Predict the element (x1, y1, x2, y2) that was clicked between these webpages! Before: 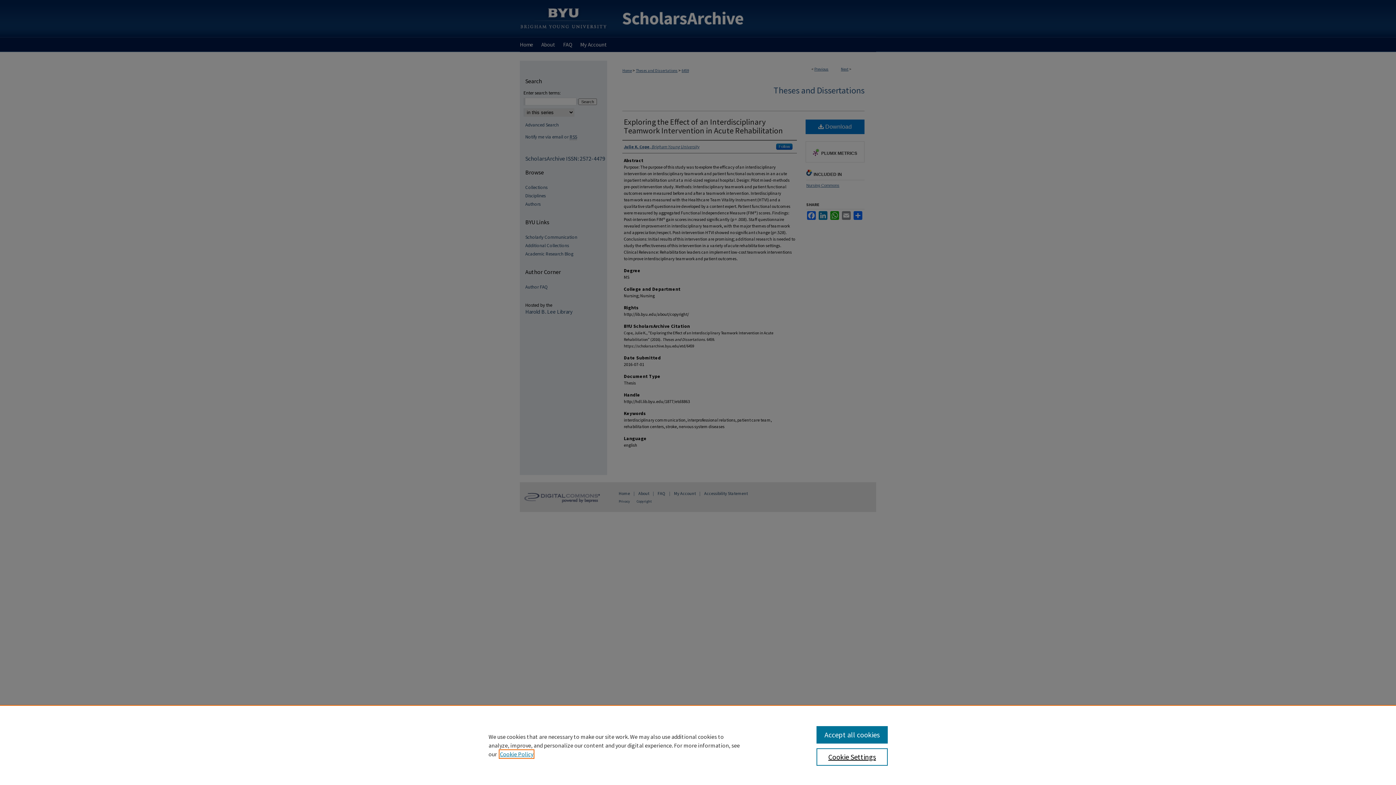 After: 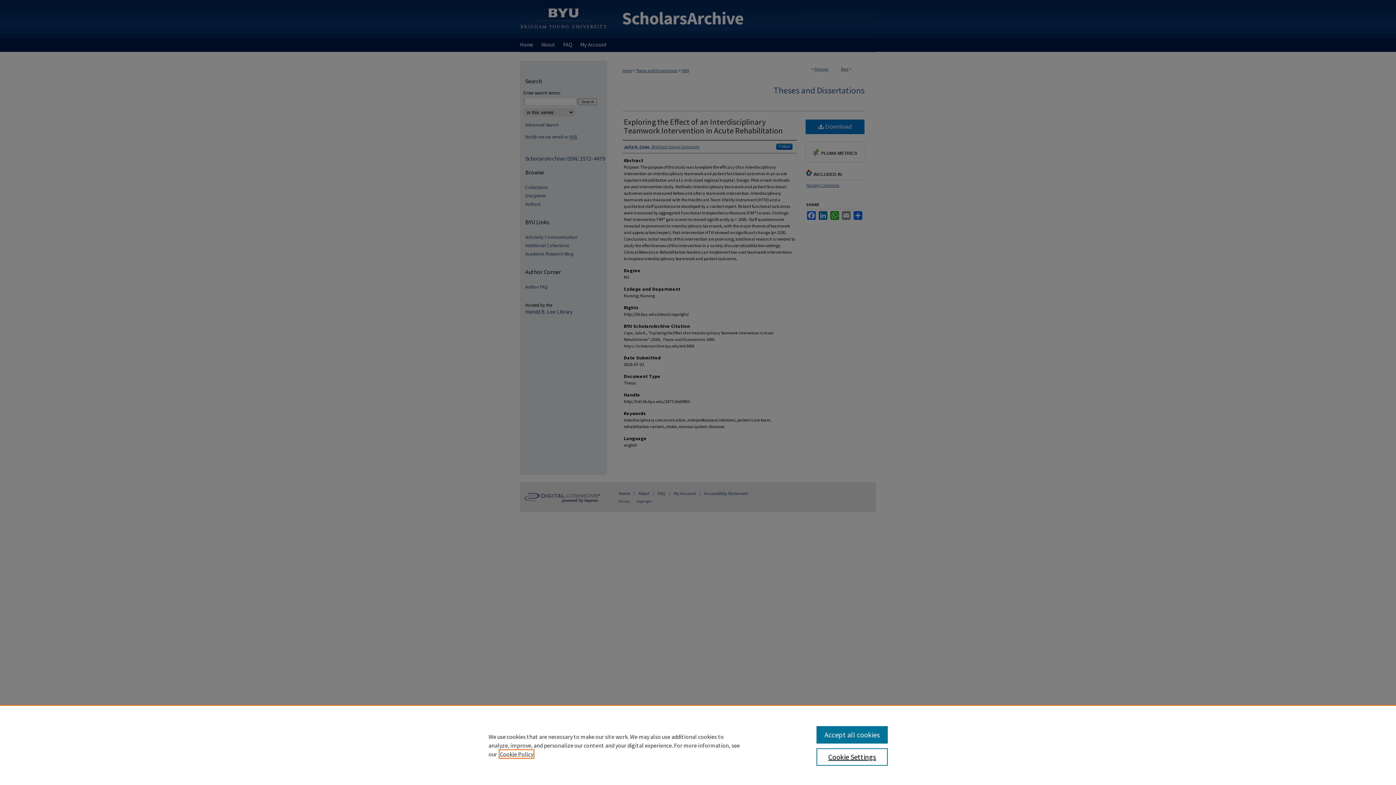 Action: label: , opens in a new tab bbox: (500, 750, 533, 758)